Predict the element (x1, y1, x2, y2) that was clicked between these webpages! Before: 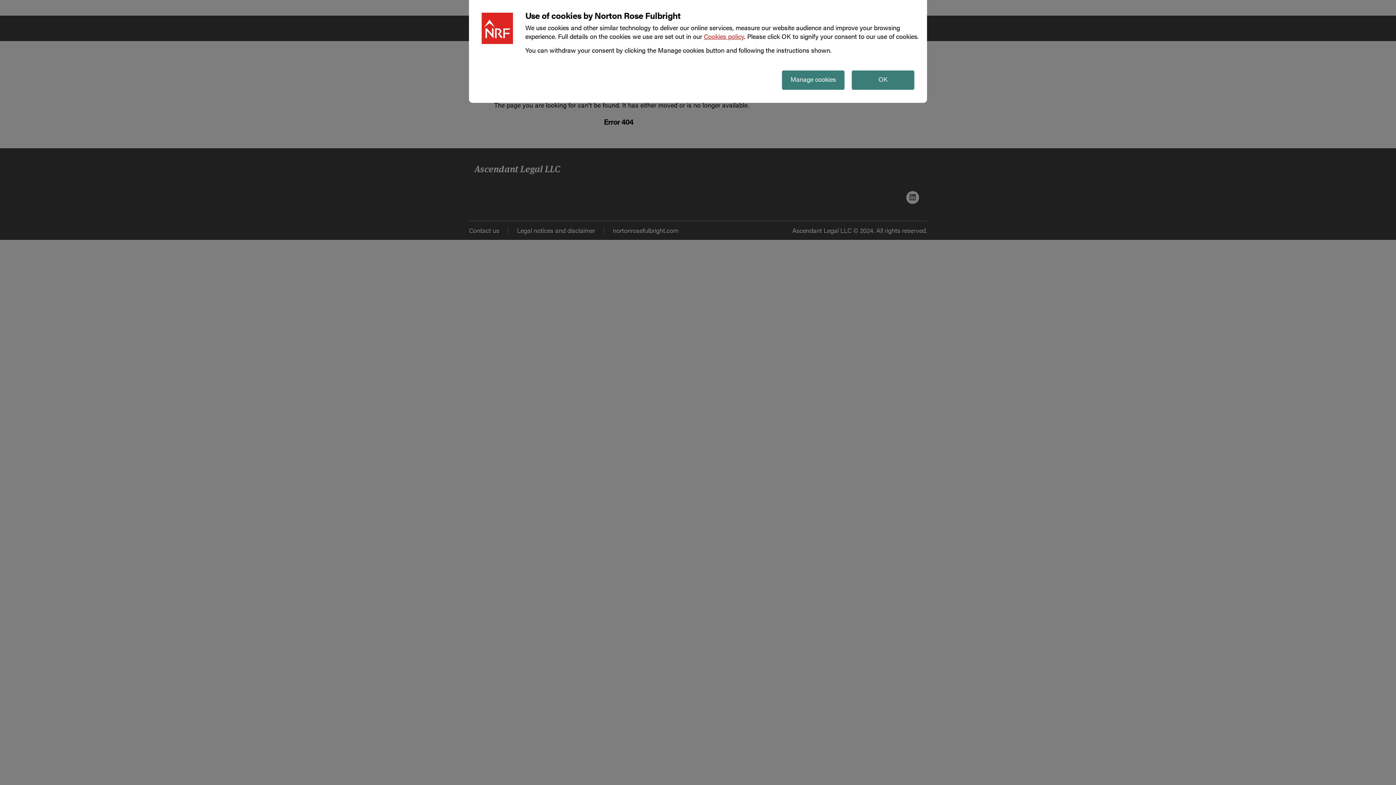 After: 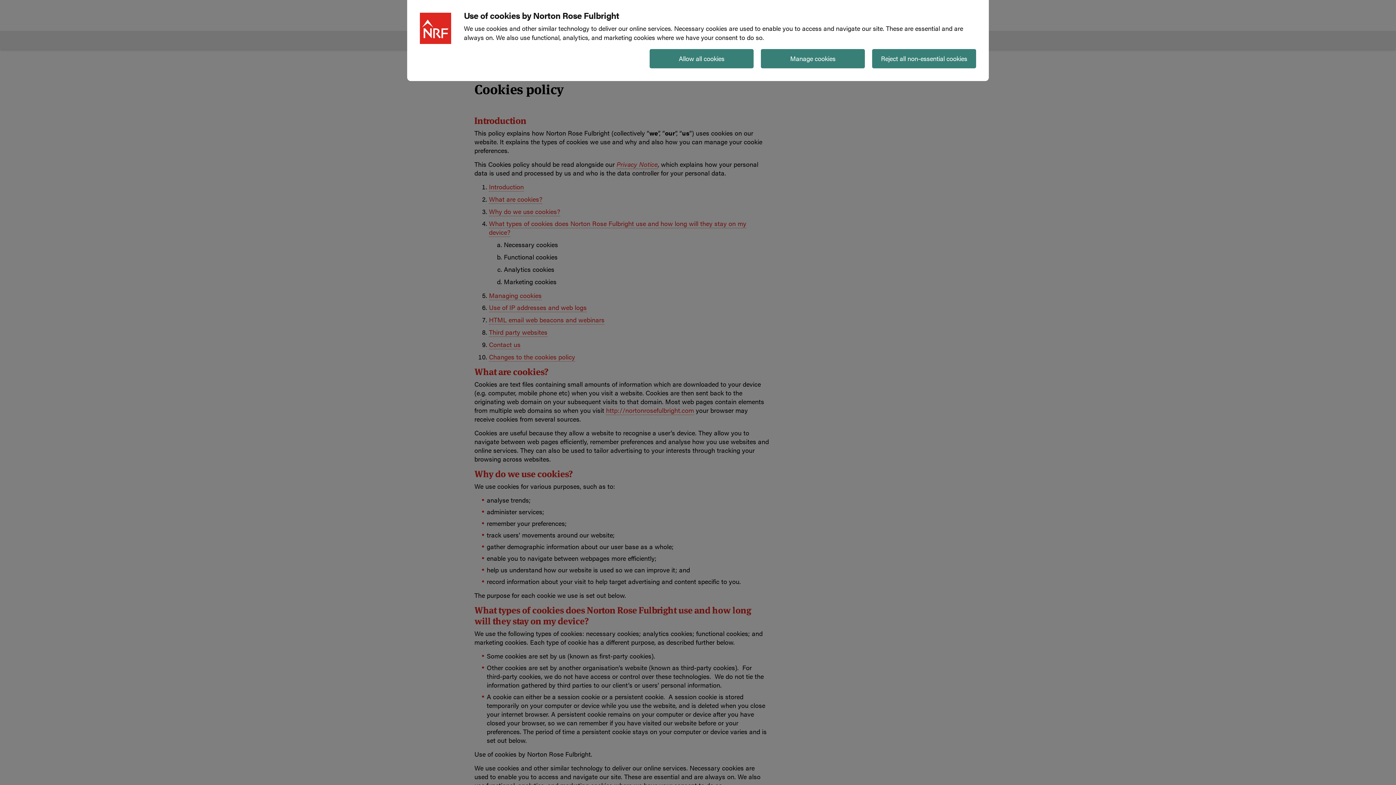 Action: bbox: (704, 31, 744, 40) label: Cookies policy